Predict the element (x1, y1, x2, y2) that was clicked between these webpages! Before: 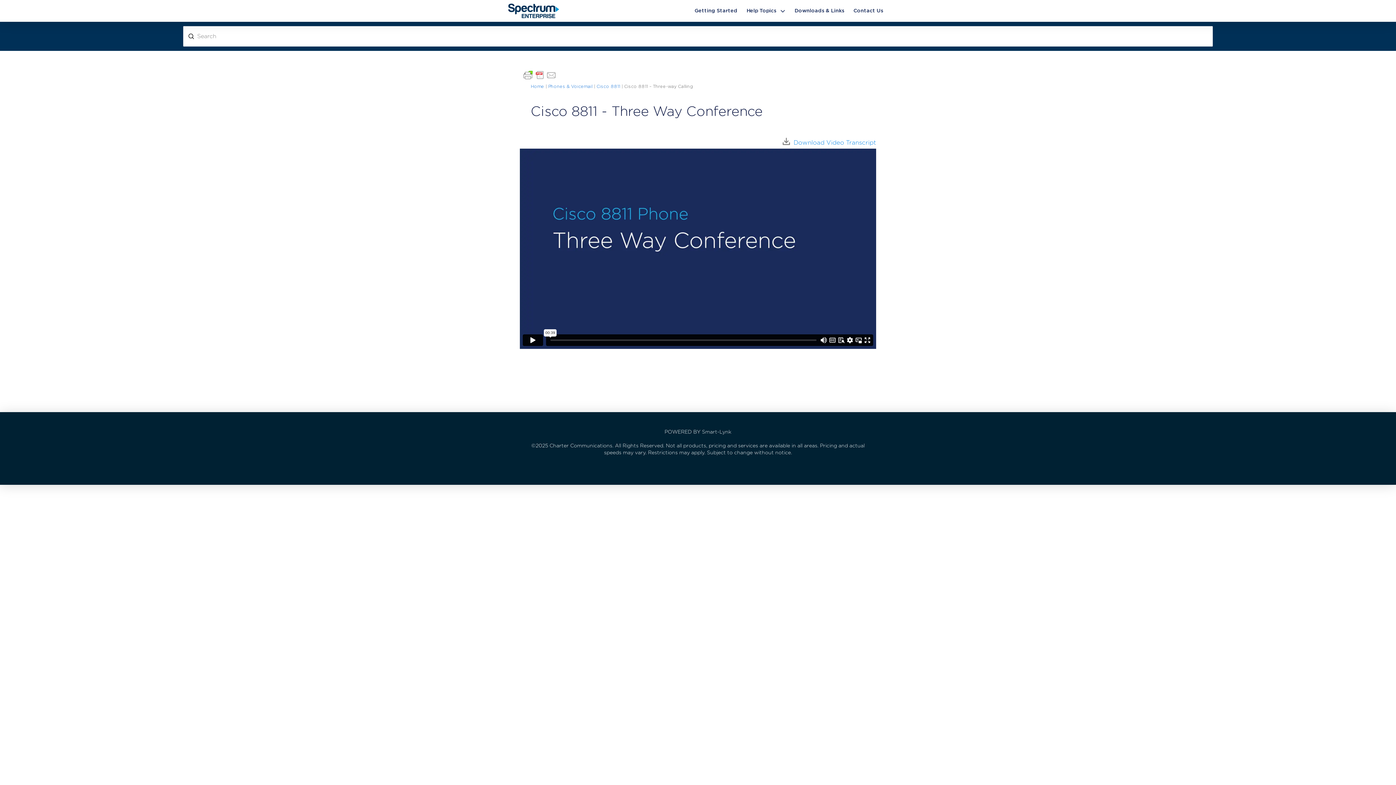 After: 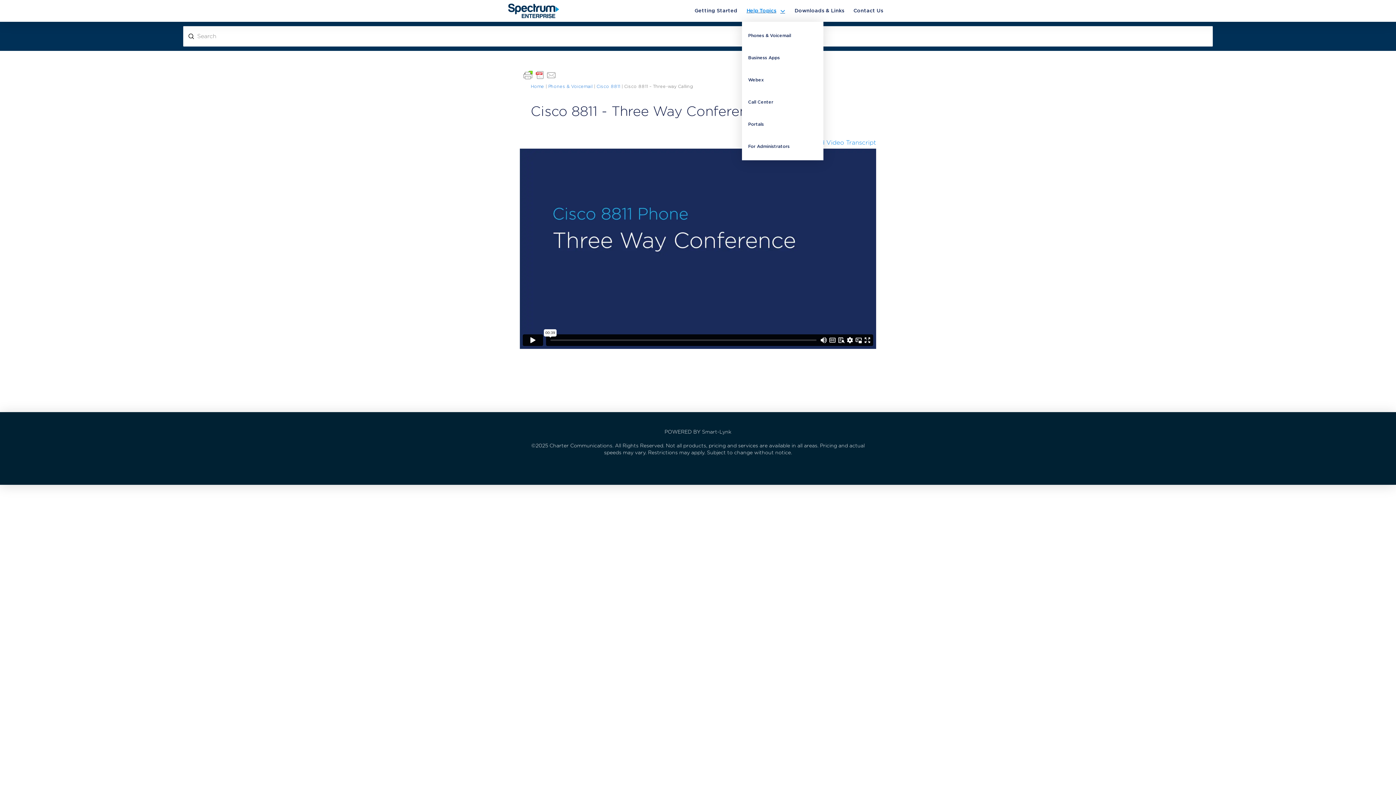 Action: bbox: (742, 0, 790, 21) label: Help Topics